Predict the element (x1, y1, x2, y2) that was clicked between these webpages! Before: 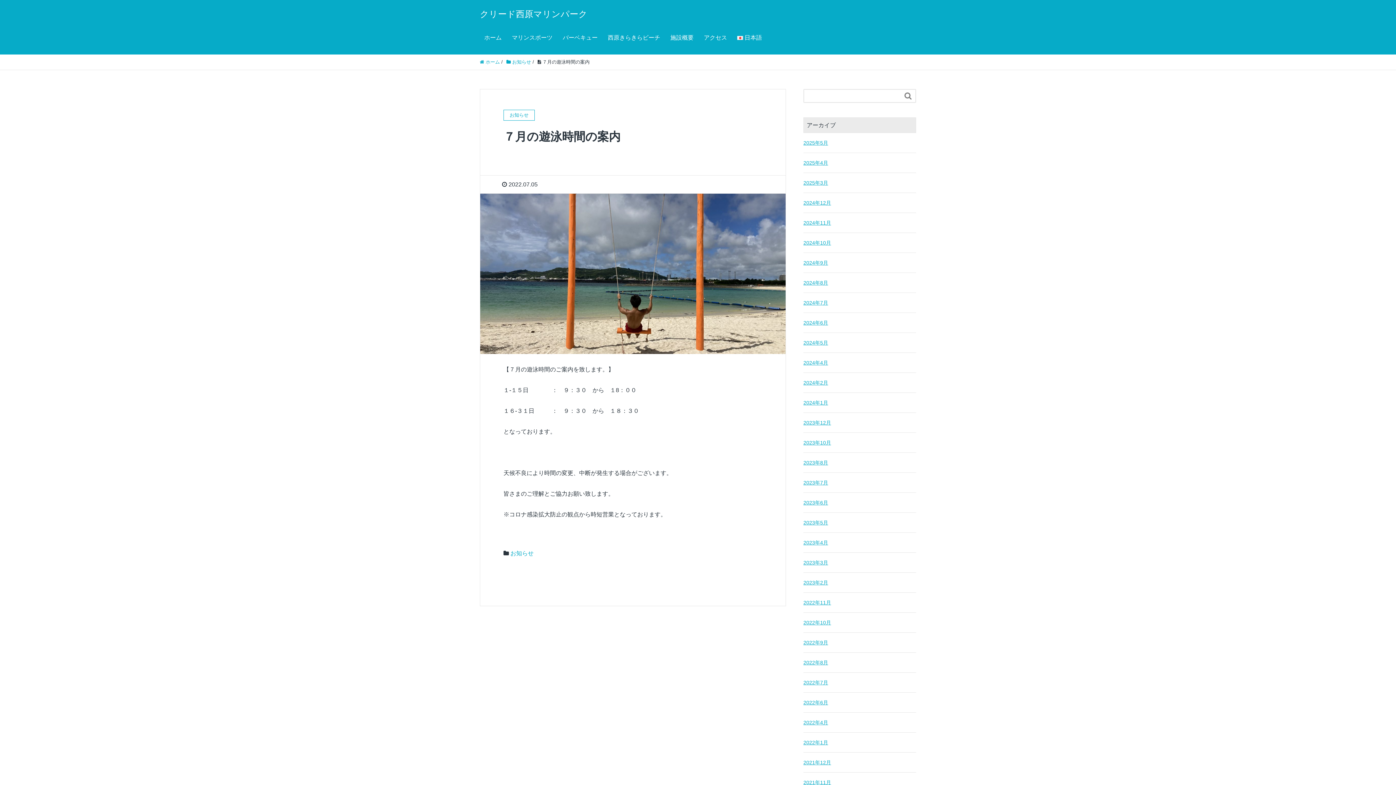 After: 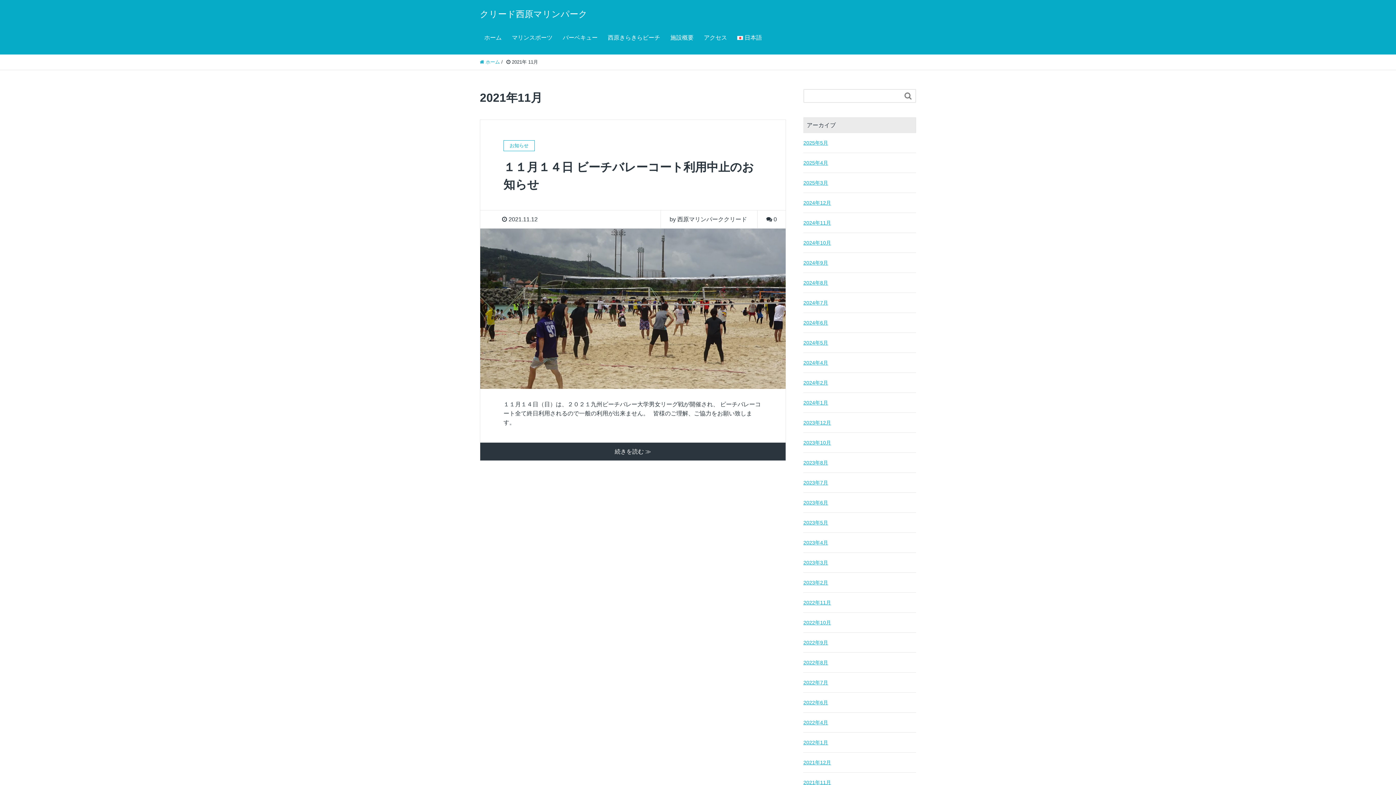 Action: label: 2021年11月 bbox: (803, 778, 916, 786)